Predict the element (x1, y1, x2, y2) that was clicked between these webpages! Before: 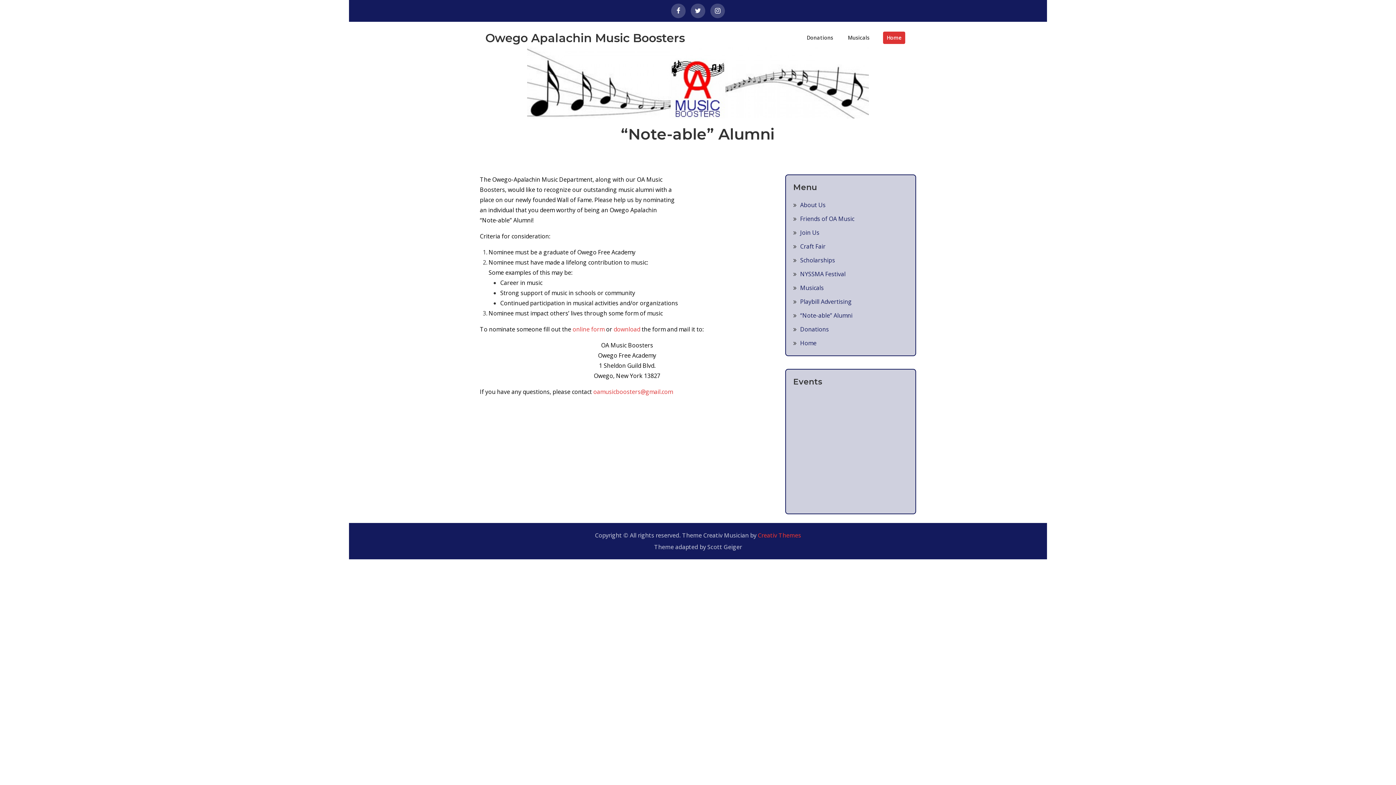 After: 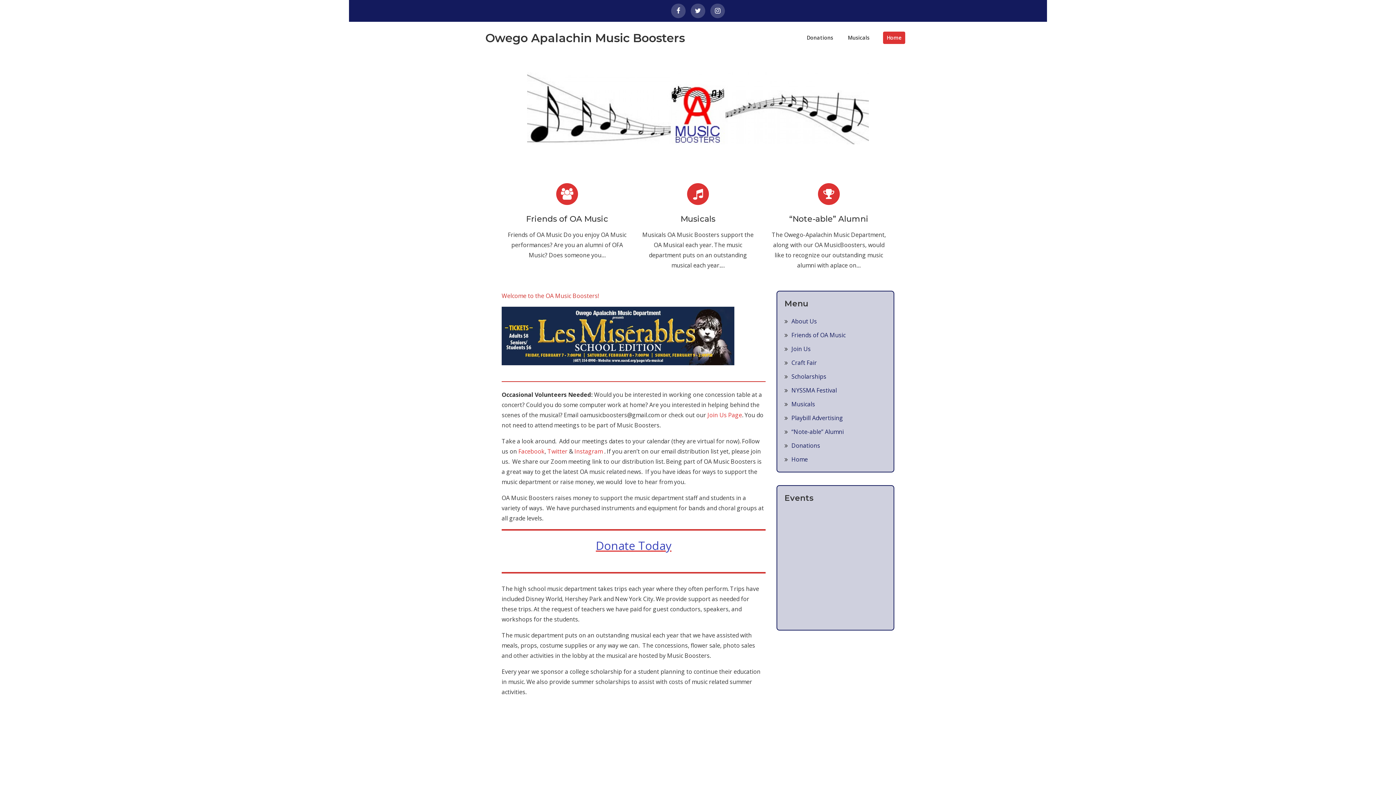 Action: label: Owego Apalachin Music Boosters bbox: (485, 30, 685, 44)